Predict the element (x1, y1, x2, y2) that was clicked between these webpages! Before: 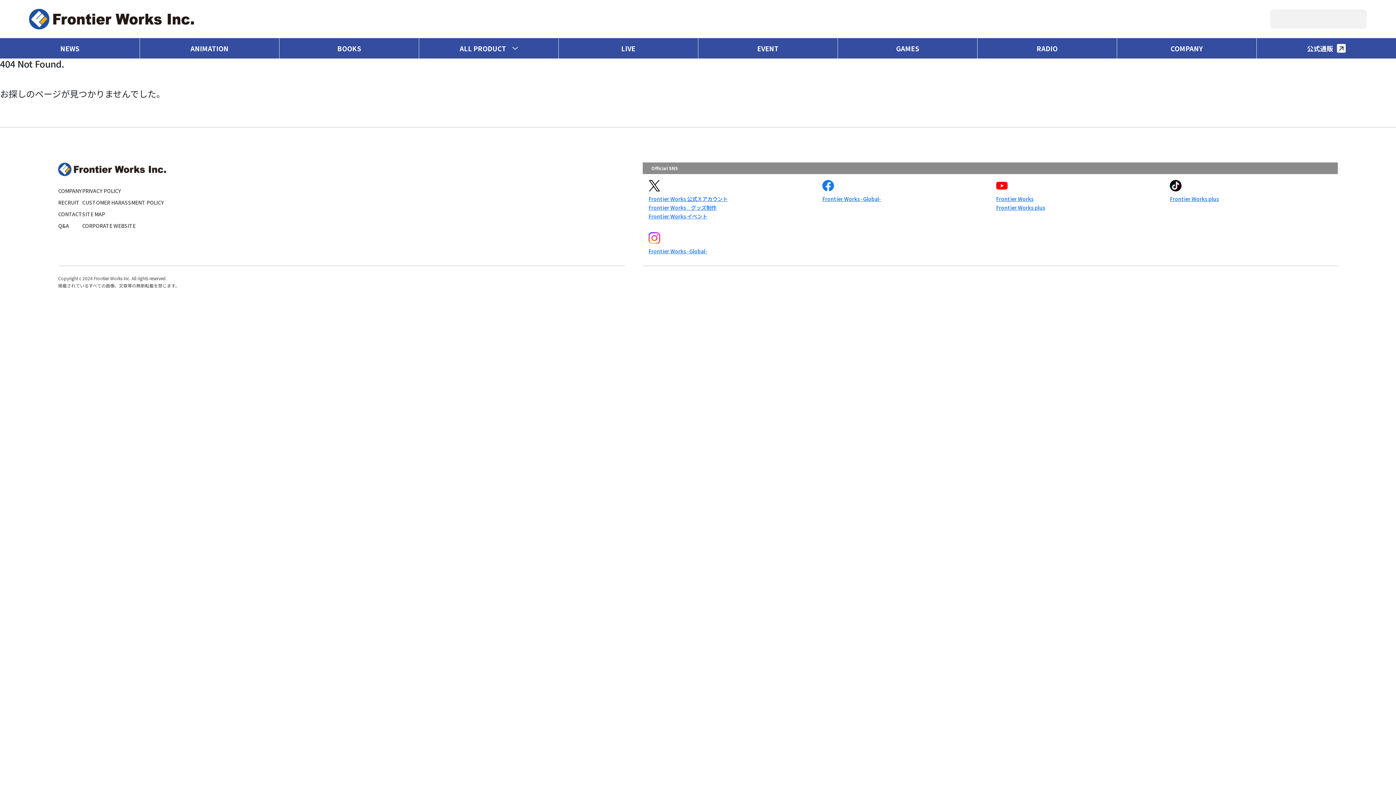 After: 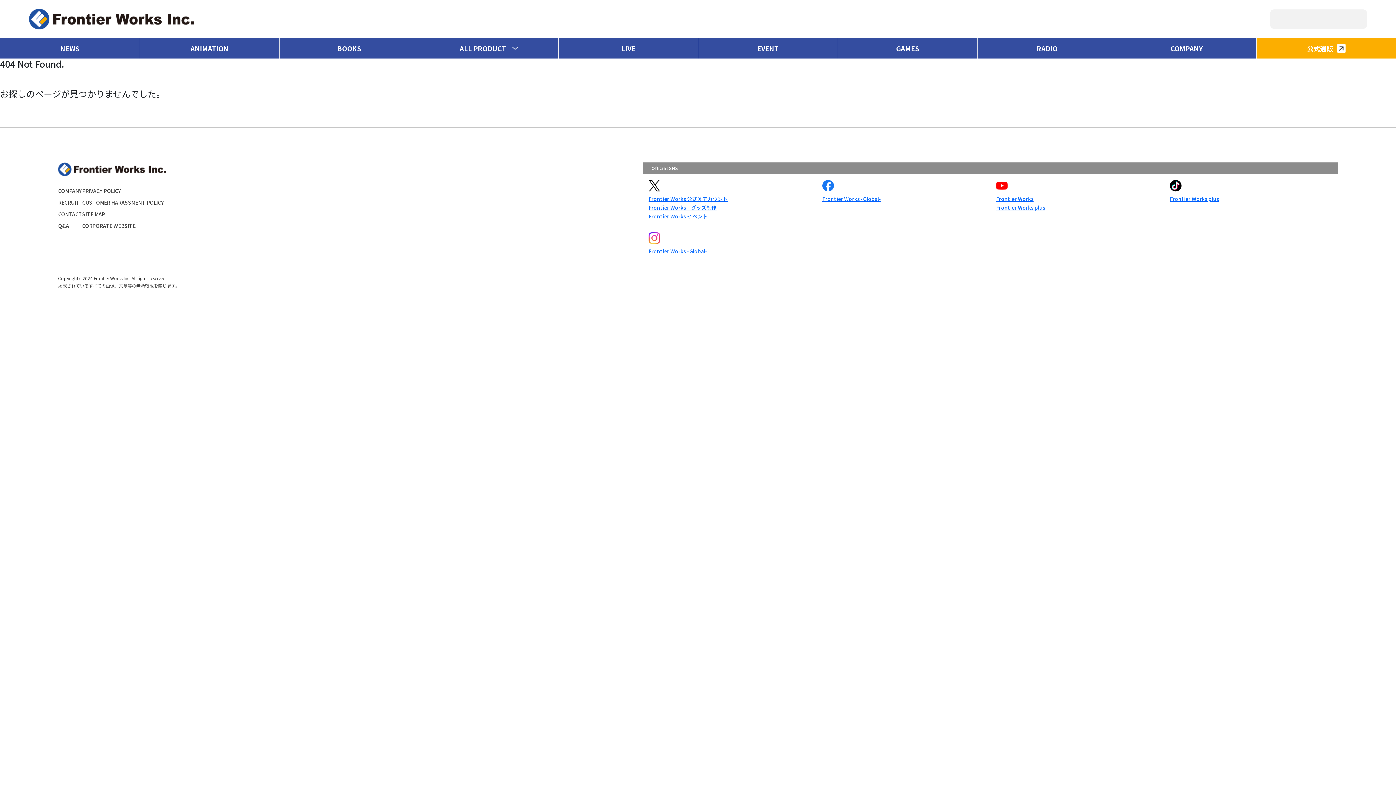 Action: bbox: (1257, 38, 1396, 58) label: 公式通販